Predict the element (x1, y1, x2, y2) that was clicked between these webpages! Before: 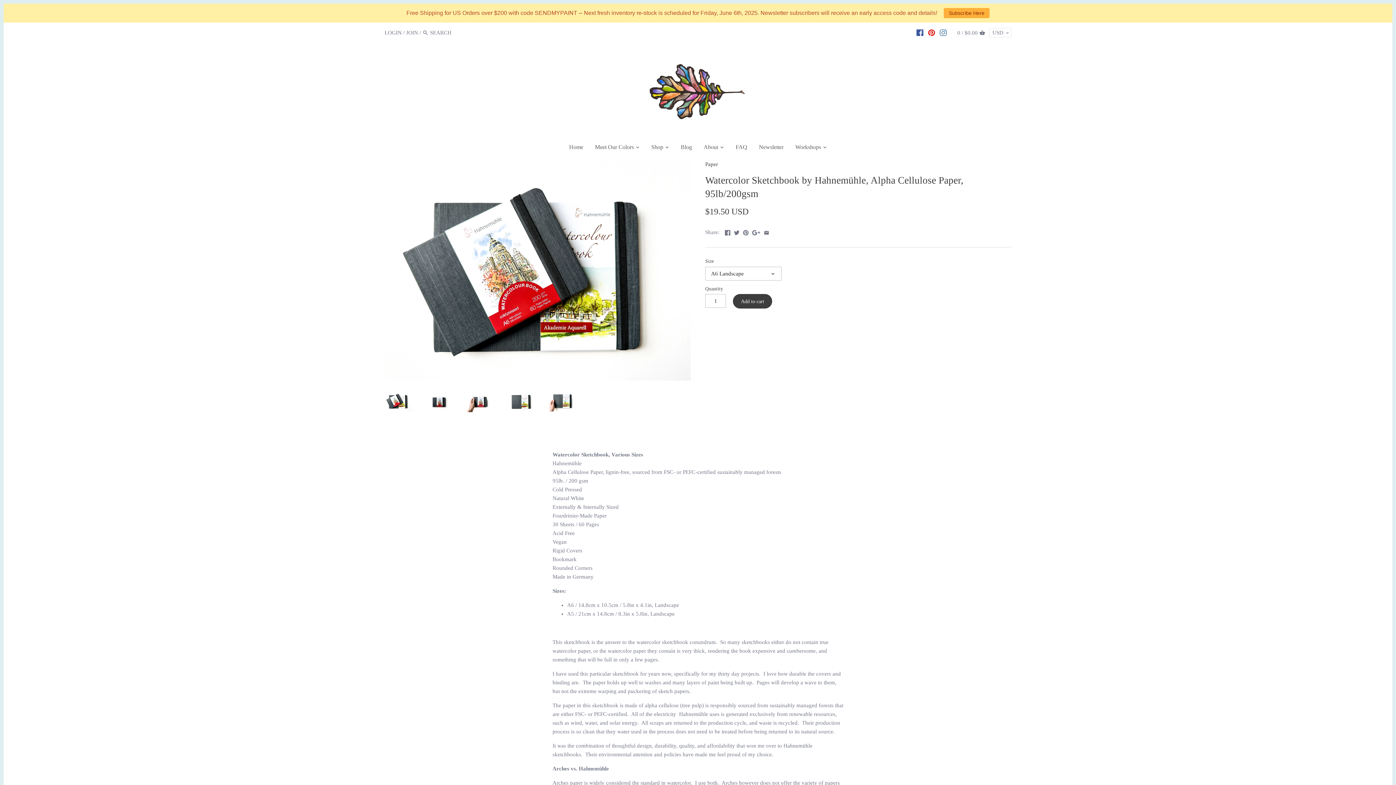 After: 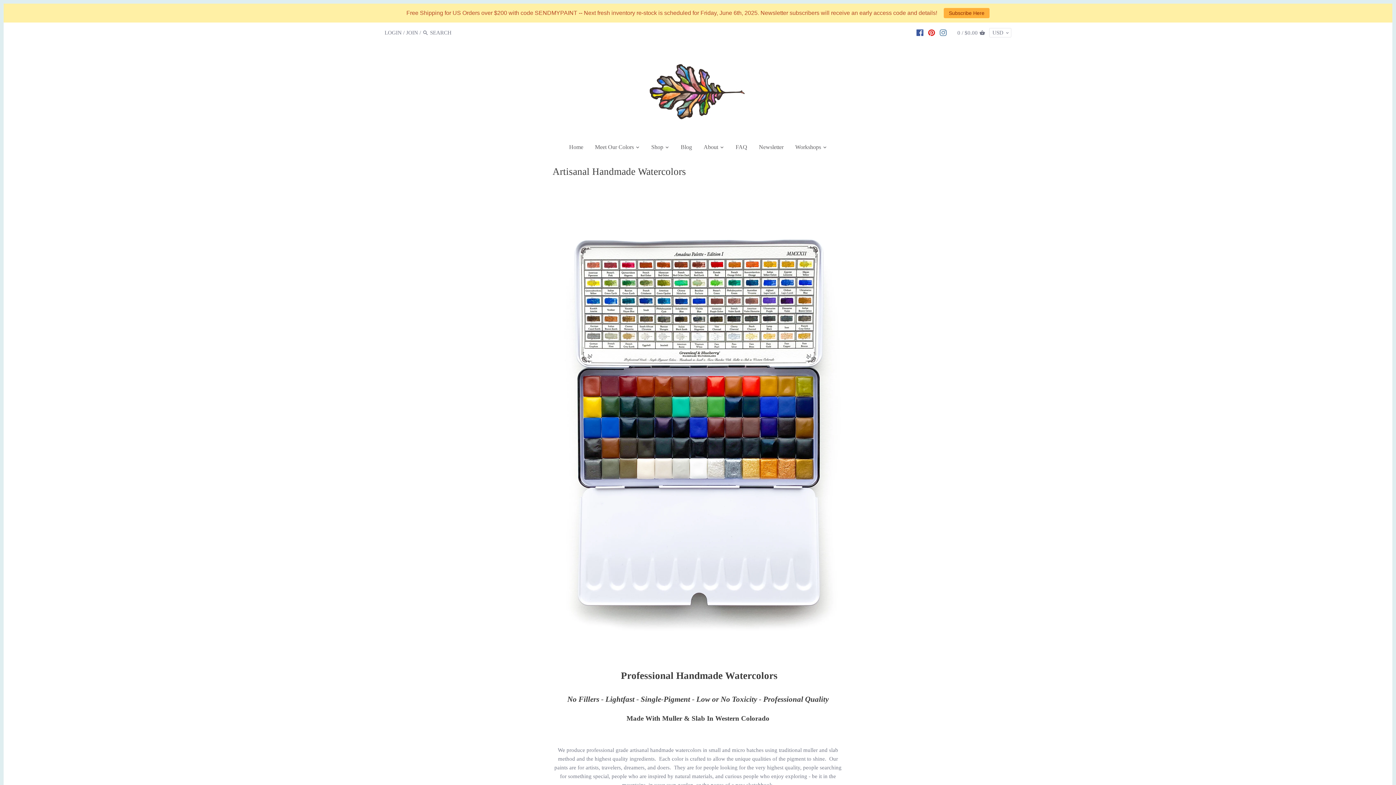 Action: bbox: (589, 141, 639, 155) label: Meet Our Colors